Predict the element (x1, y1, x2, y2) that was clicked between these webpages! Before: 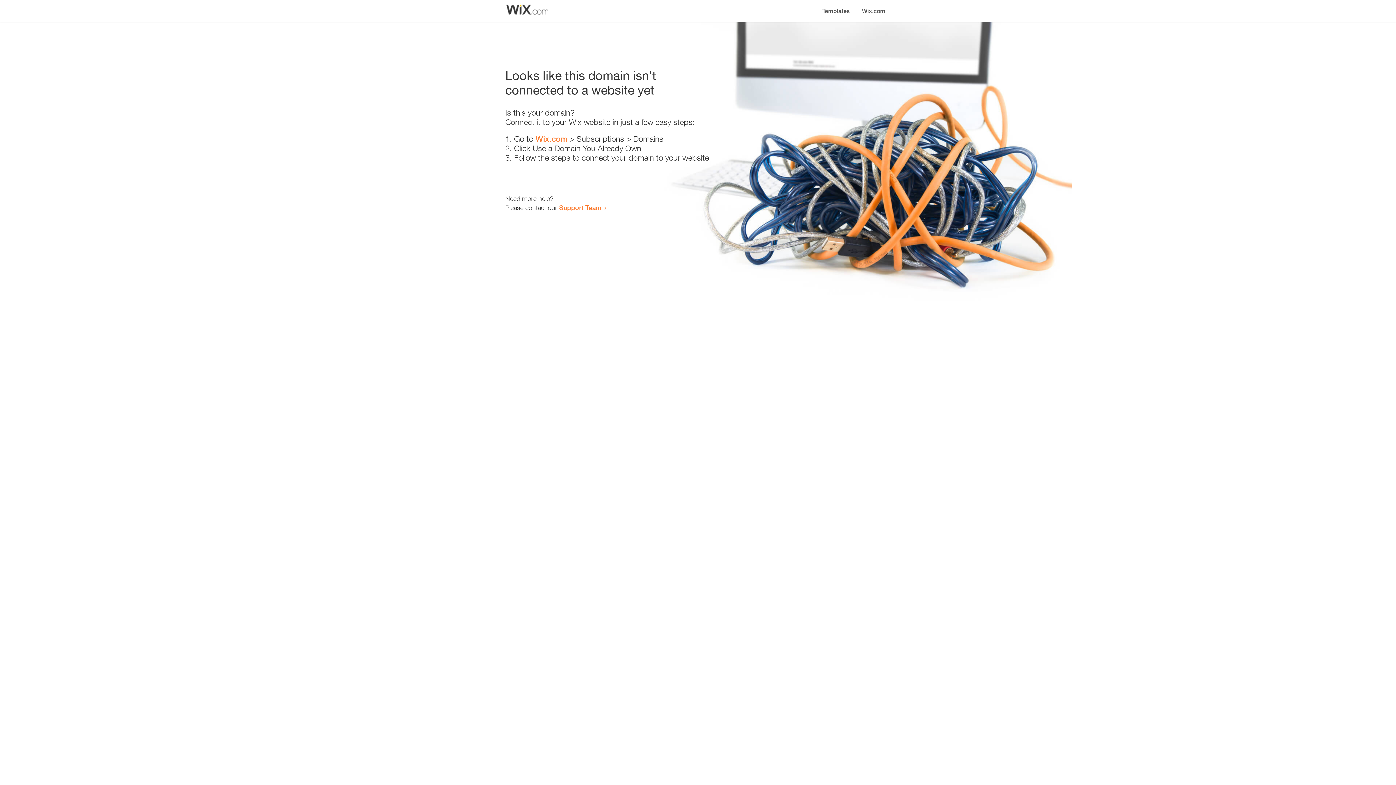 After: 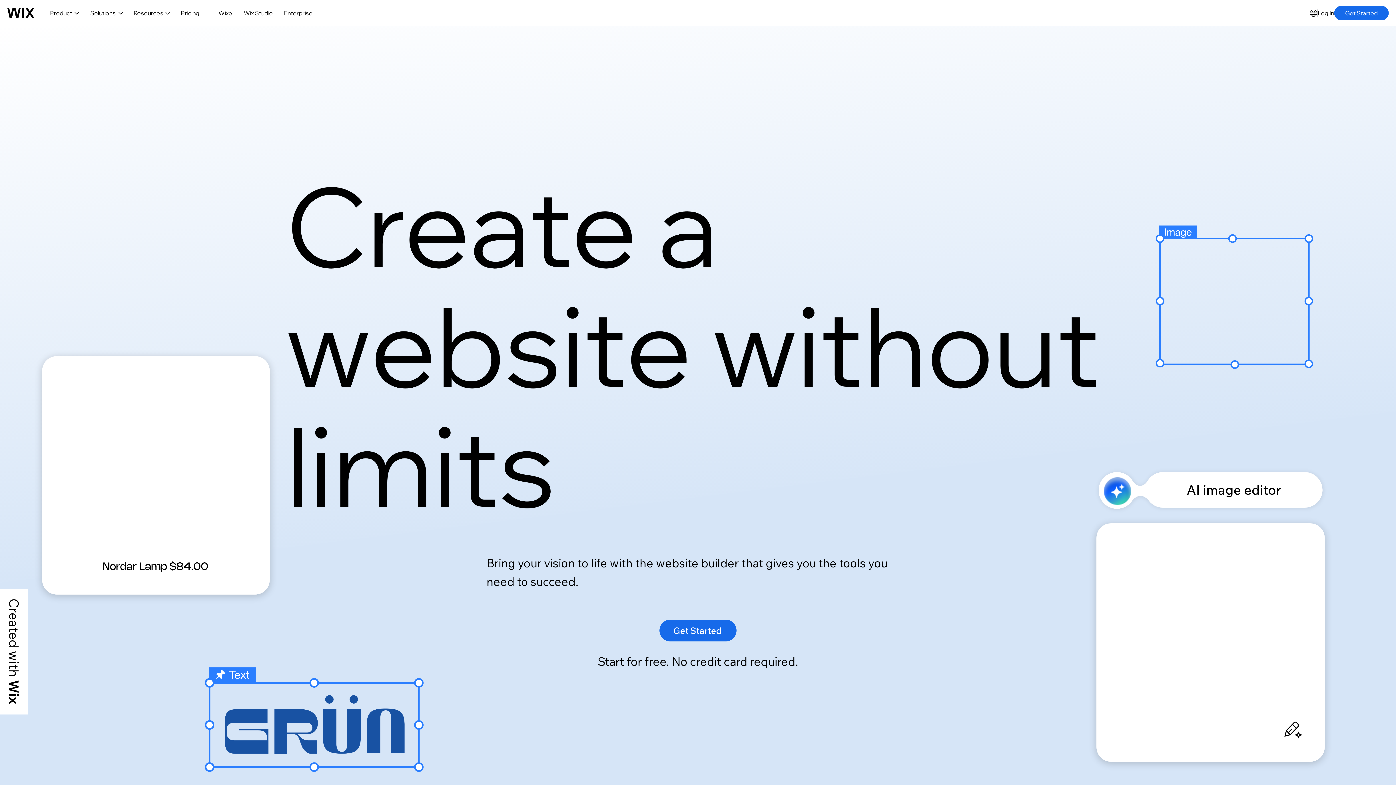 Action: bbox: (535, 134, 567, 143) label: Wix.com